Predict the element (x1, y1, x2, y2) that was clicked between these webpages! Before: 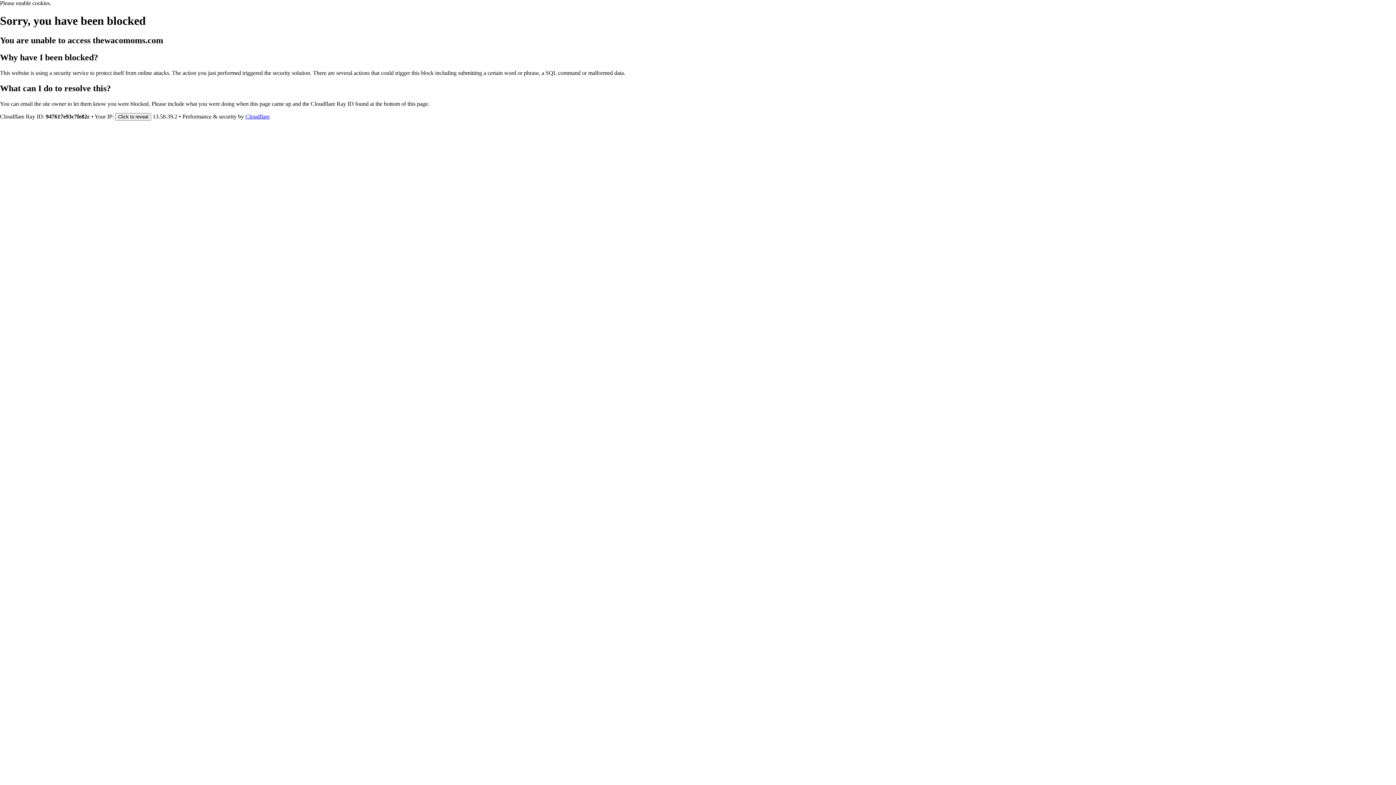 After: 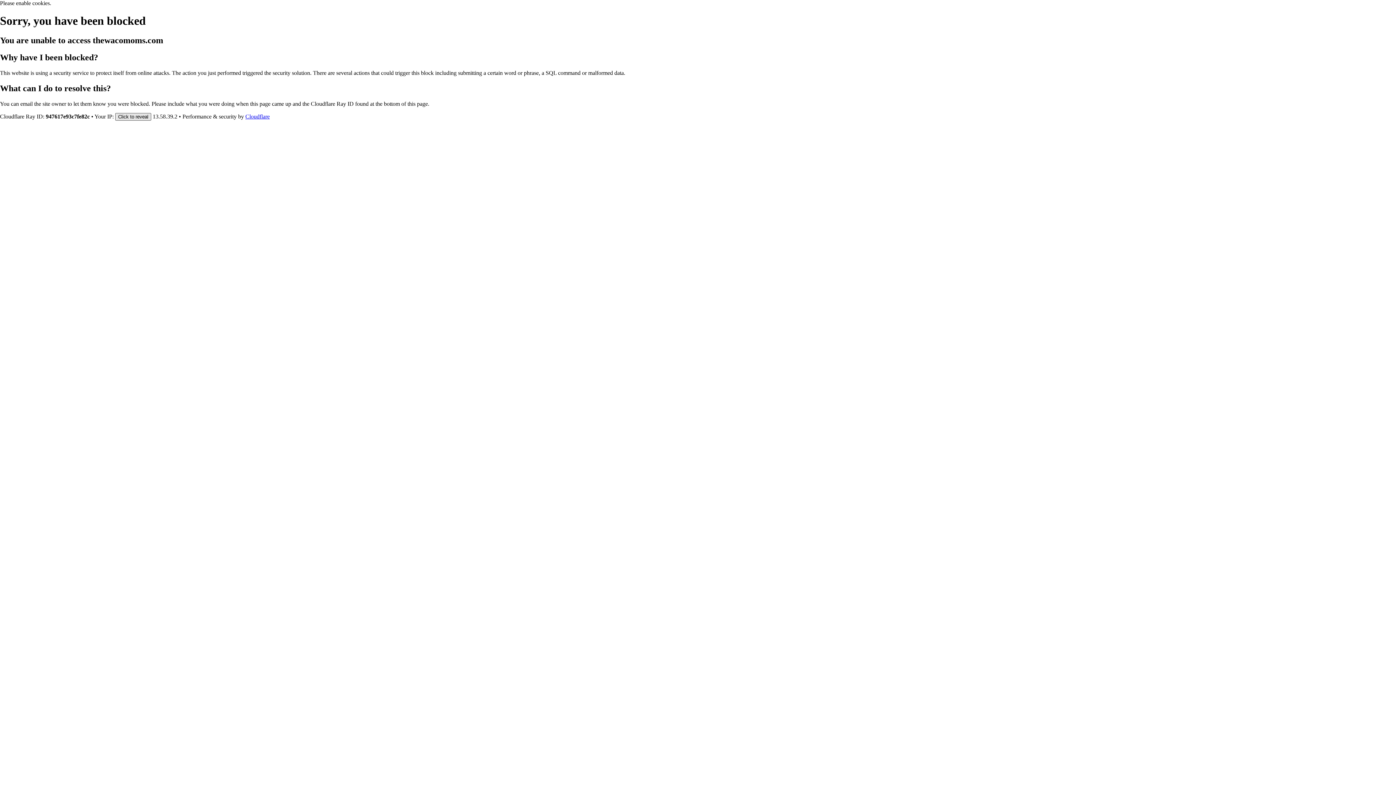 Action: bbox: (115, 112, 151, 120) label: Click to reveal